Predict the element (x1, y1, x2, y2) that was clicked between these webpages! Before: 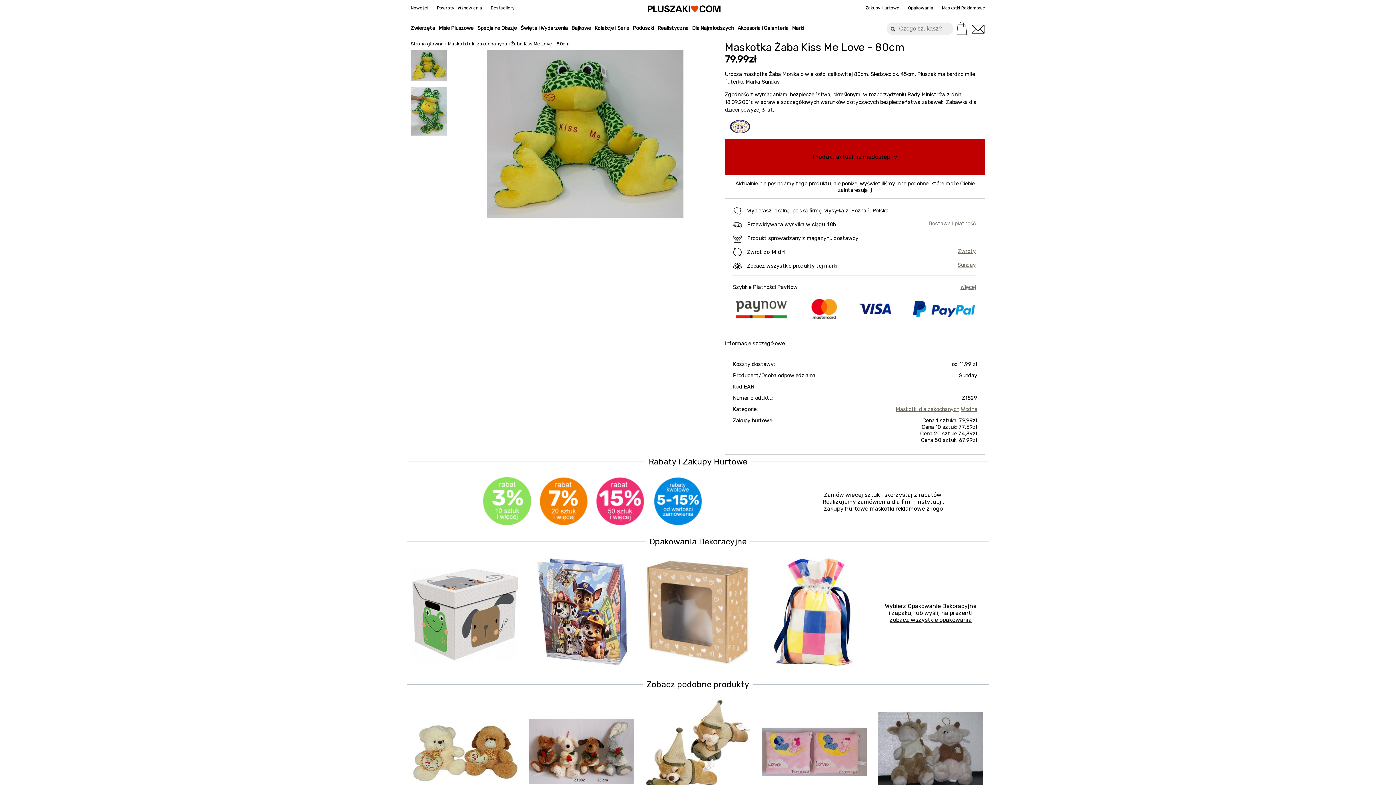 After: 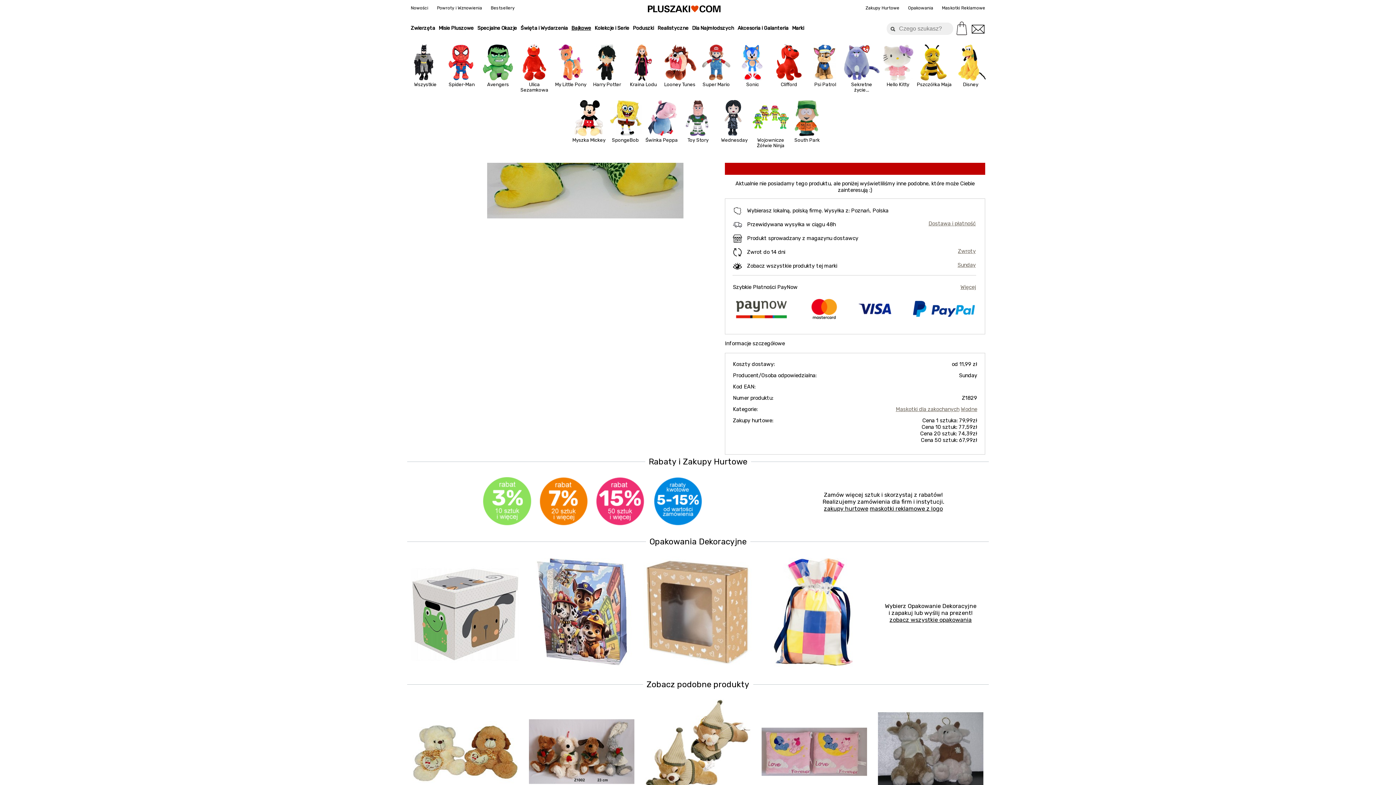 Action: label: Bajkowe bbox: (571, 25, 591, 31)